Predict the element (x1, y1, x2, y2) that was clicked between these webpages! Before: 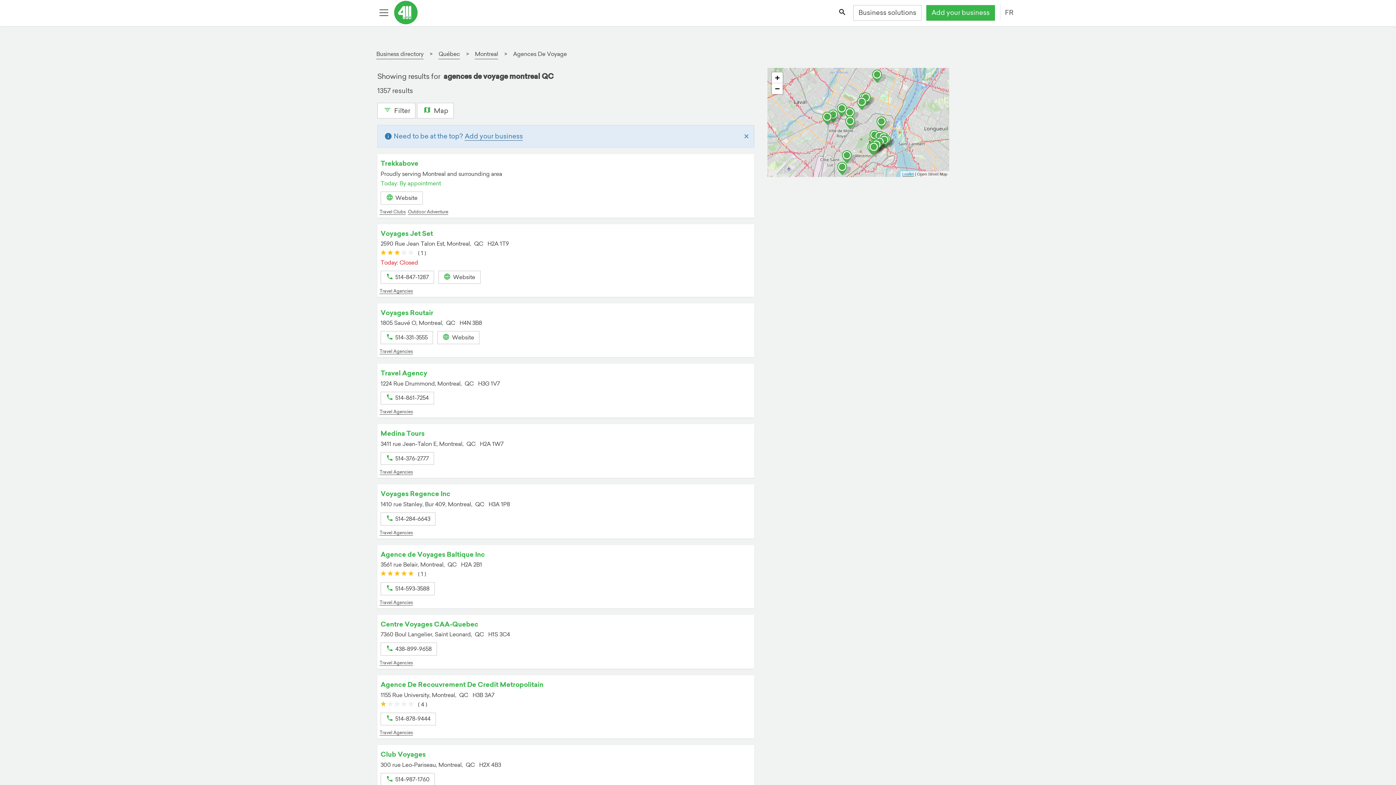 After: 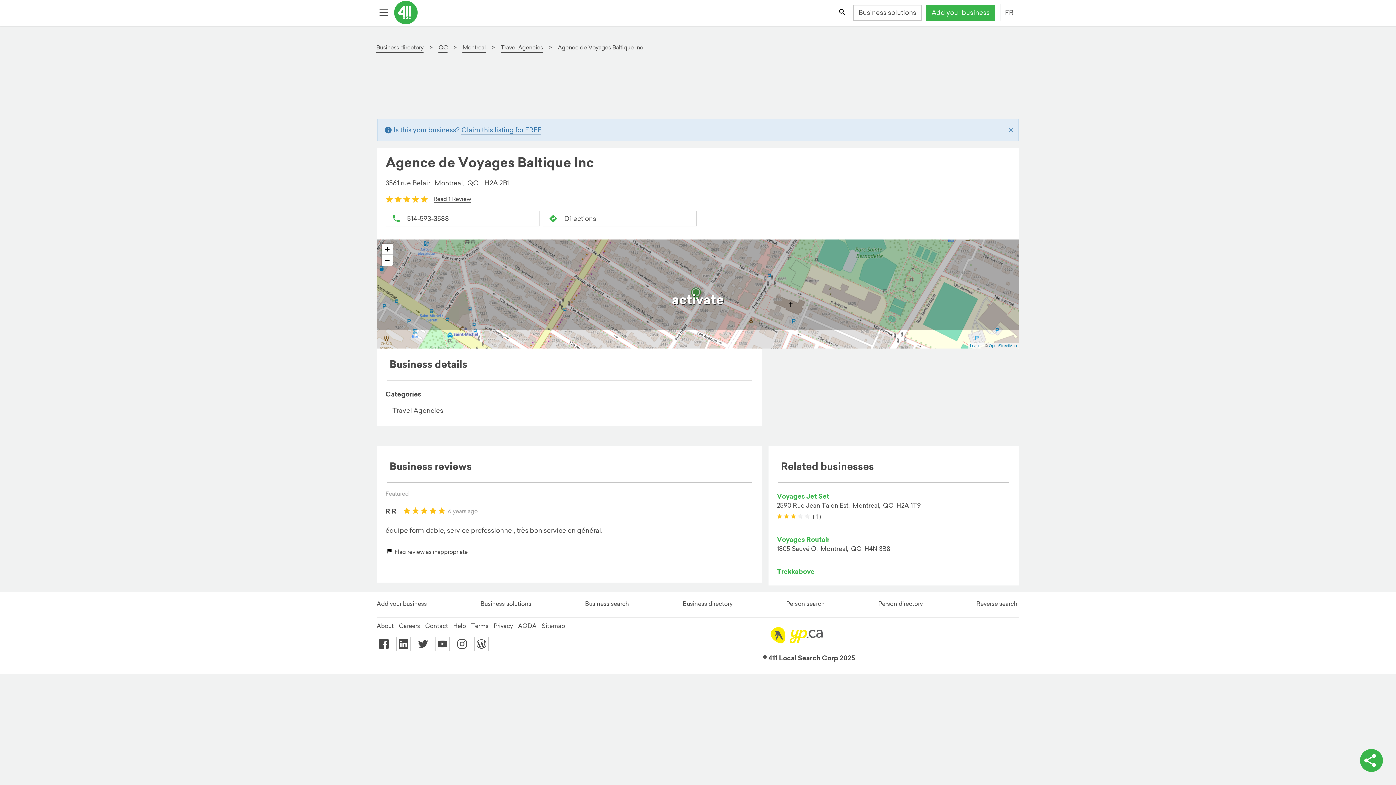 Action: label: Agence de Voyages Baltique Inc
3561 rue Belair, Montreal,  QC   H2A 2B1

(*)
 
(*)
 
(*)
 
(*)
 
(*)
   ( 1 ) bbox: (377, 545, 754, 582)